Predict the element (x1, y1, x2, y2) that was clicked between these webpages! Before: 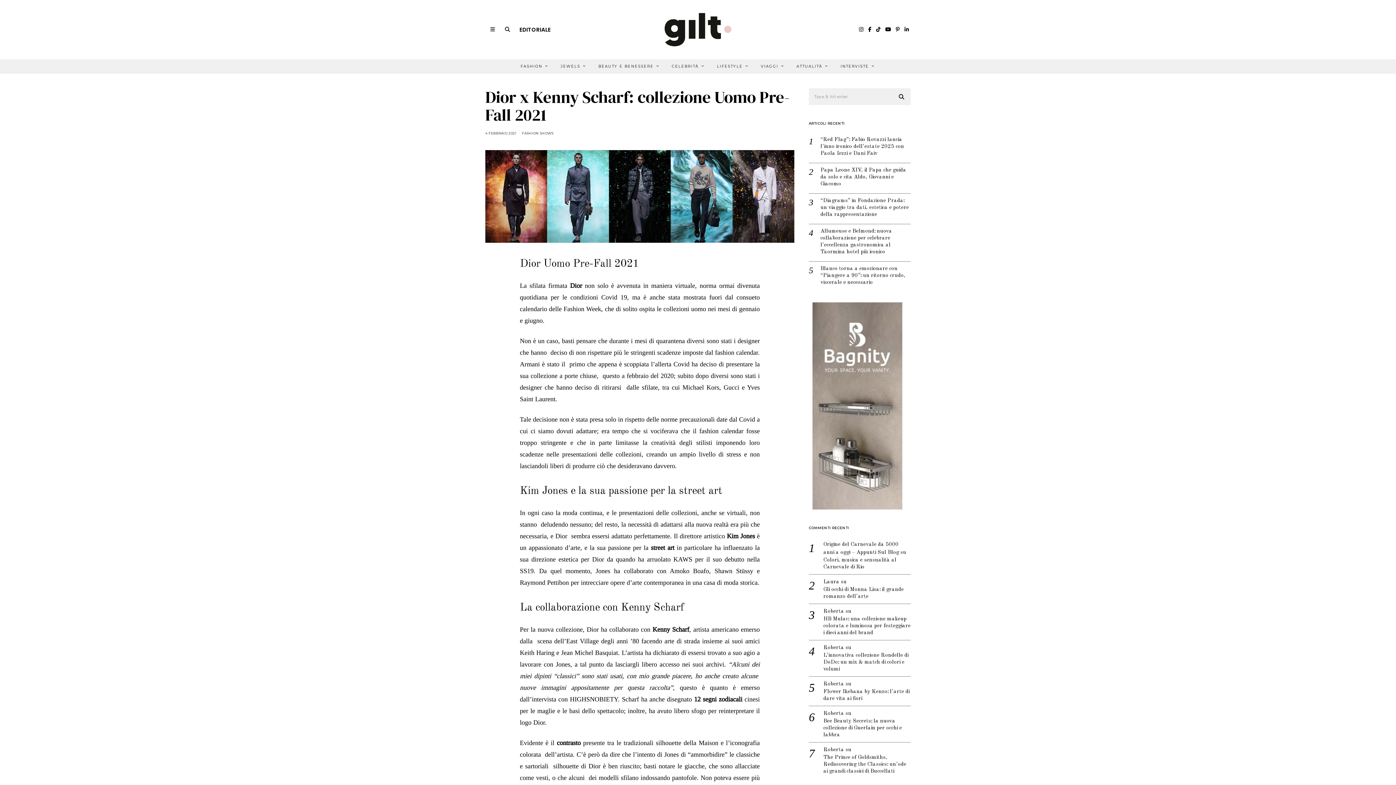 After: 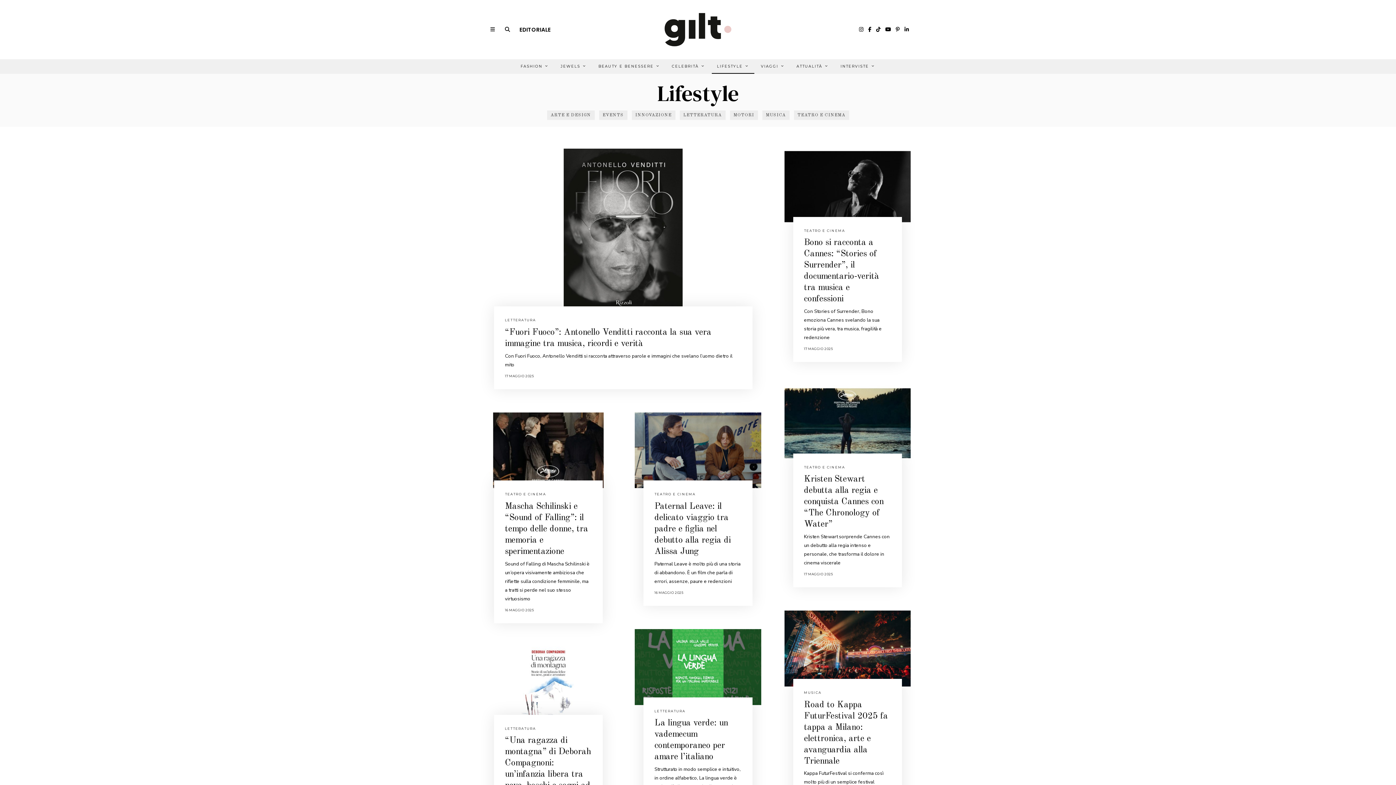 Action: label: LIFESTYLE bbox: (712, 59, 754, 73)